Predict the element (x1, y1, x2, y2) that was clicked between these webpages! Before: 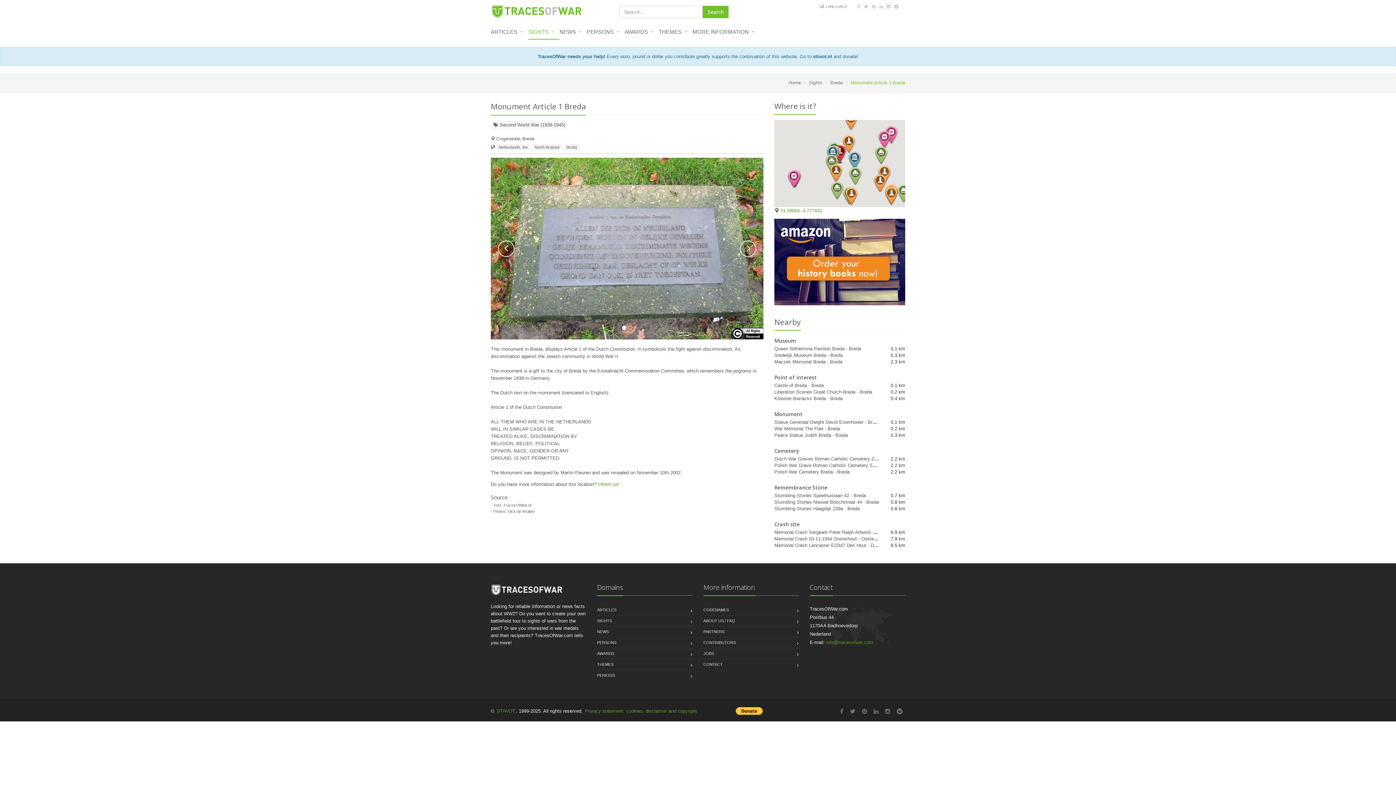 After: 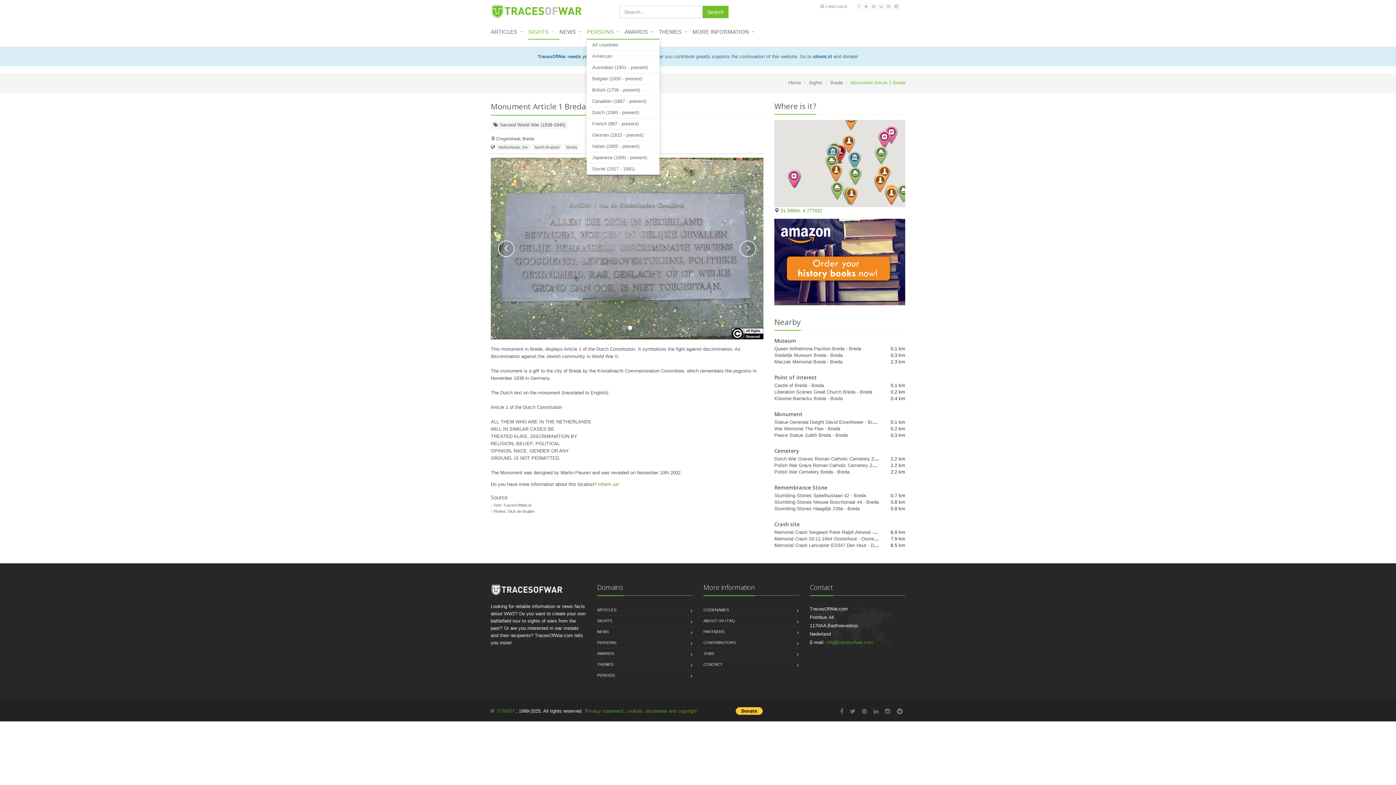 Action: label: PERSONS bbox: (586, 25, 624, 39)